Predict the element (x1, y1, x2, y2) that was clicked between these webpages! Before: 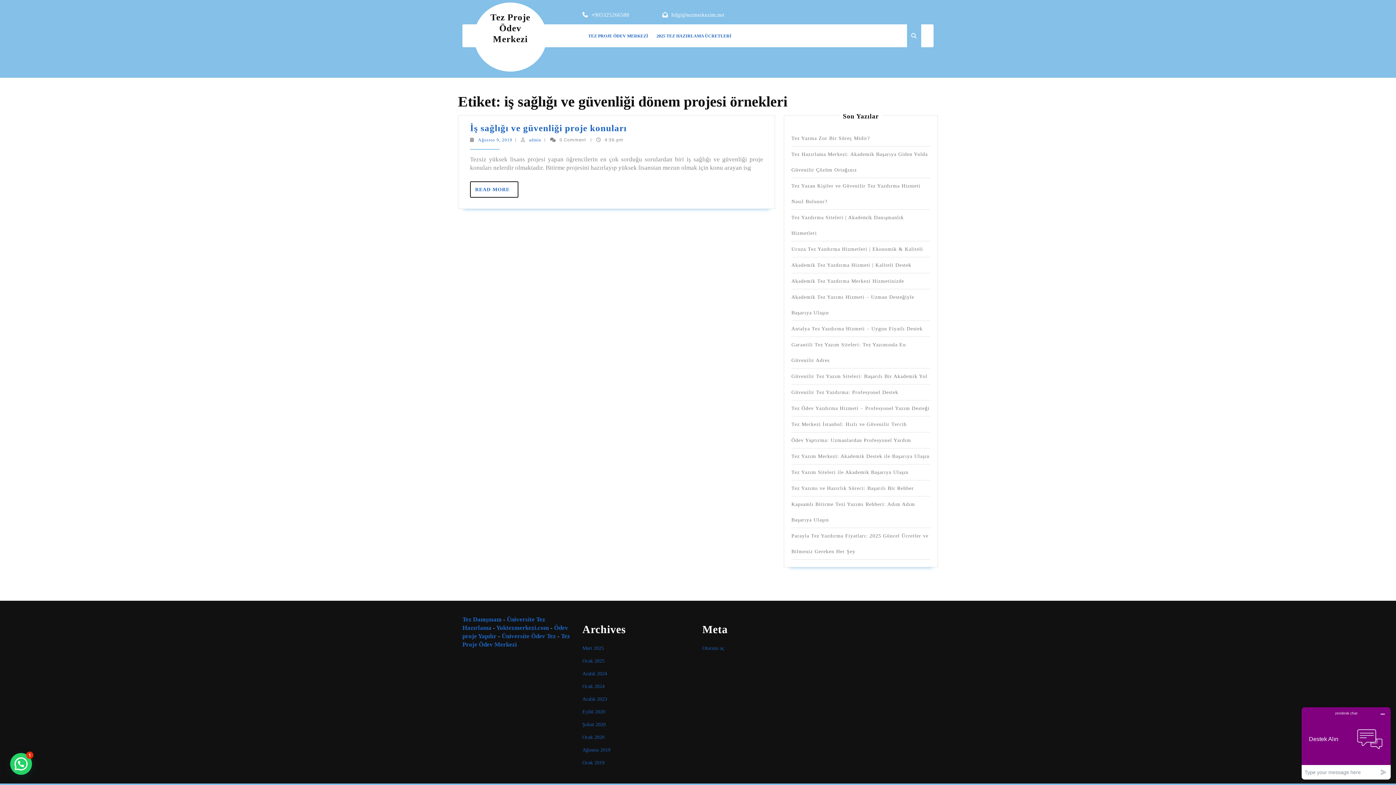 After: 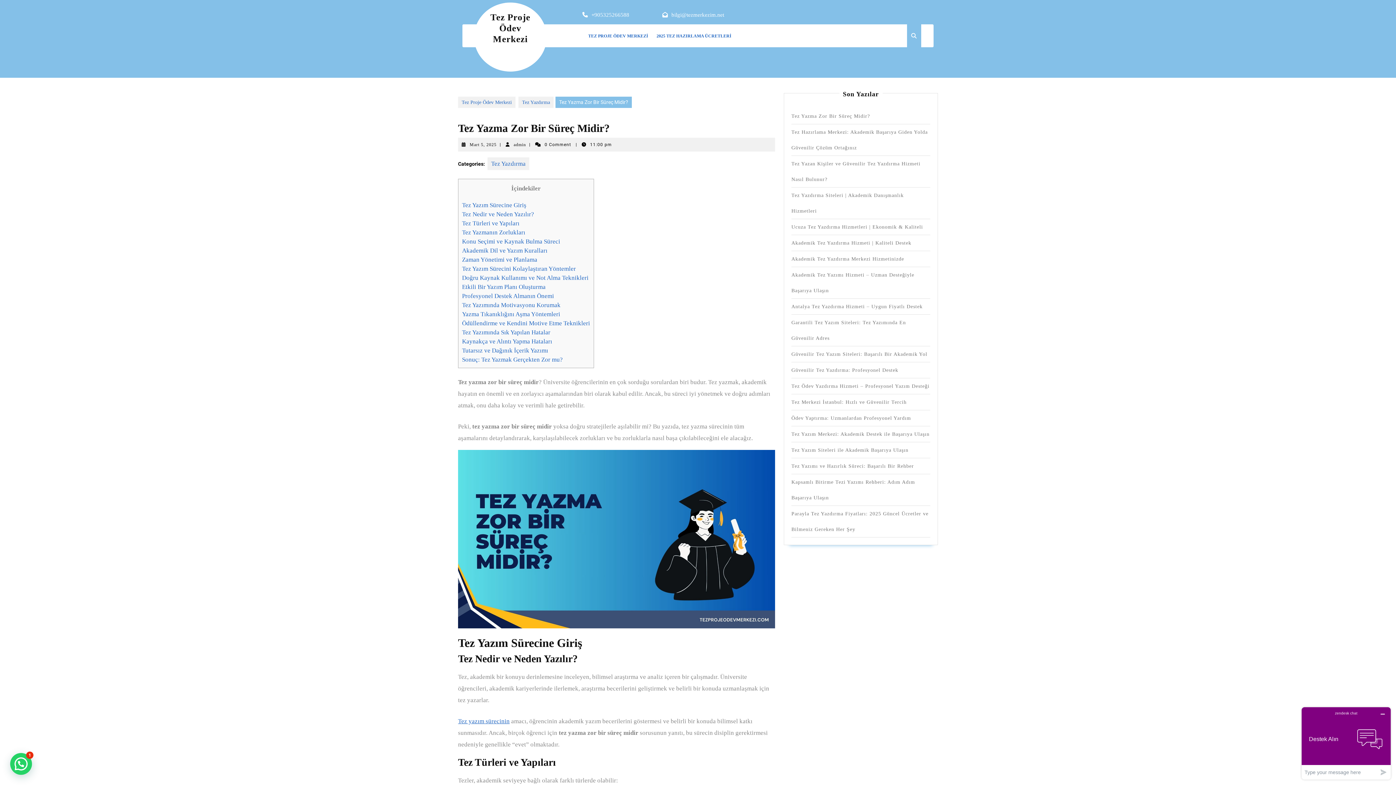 Action: label: Tez Yazma Zor Bir Süreç Midir? bbox: (791, 135, 870, 141)